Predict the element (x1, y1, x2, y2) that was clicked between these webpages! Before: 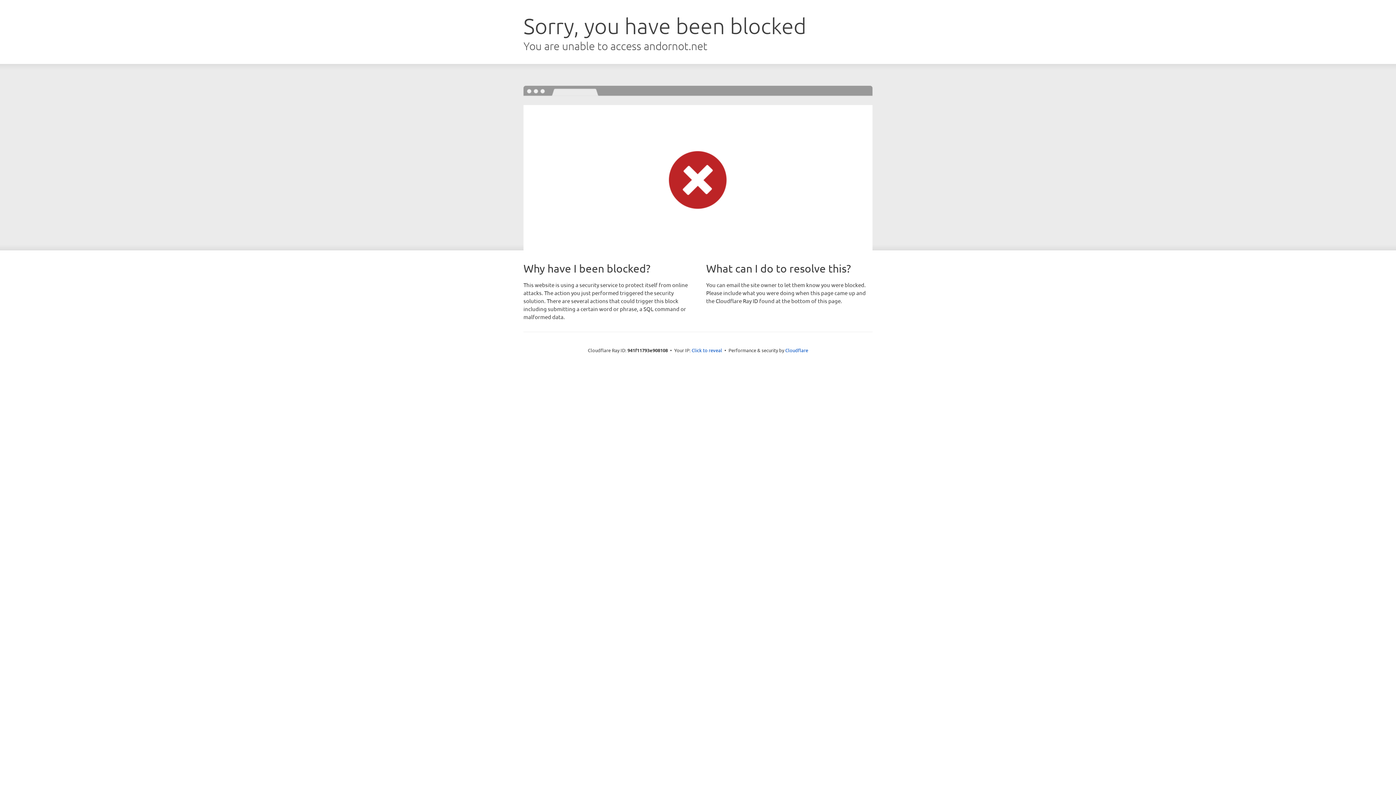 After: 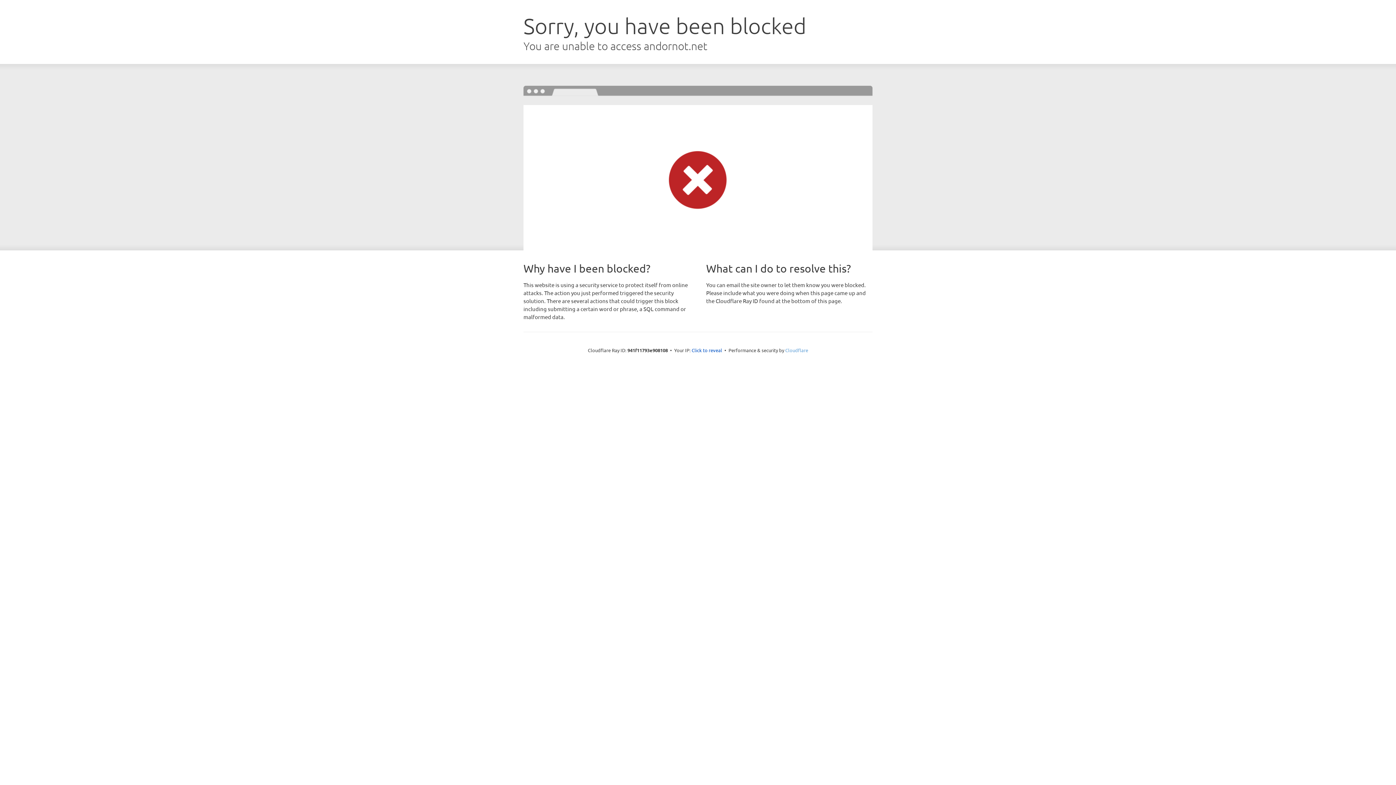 Action: label: Cloudflare bbox: (785, 347, 808, 353)